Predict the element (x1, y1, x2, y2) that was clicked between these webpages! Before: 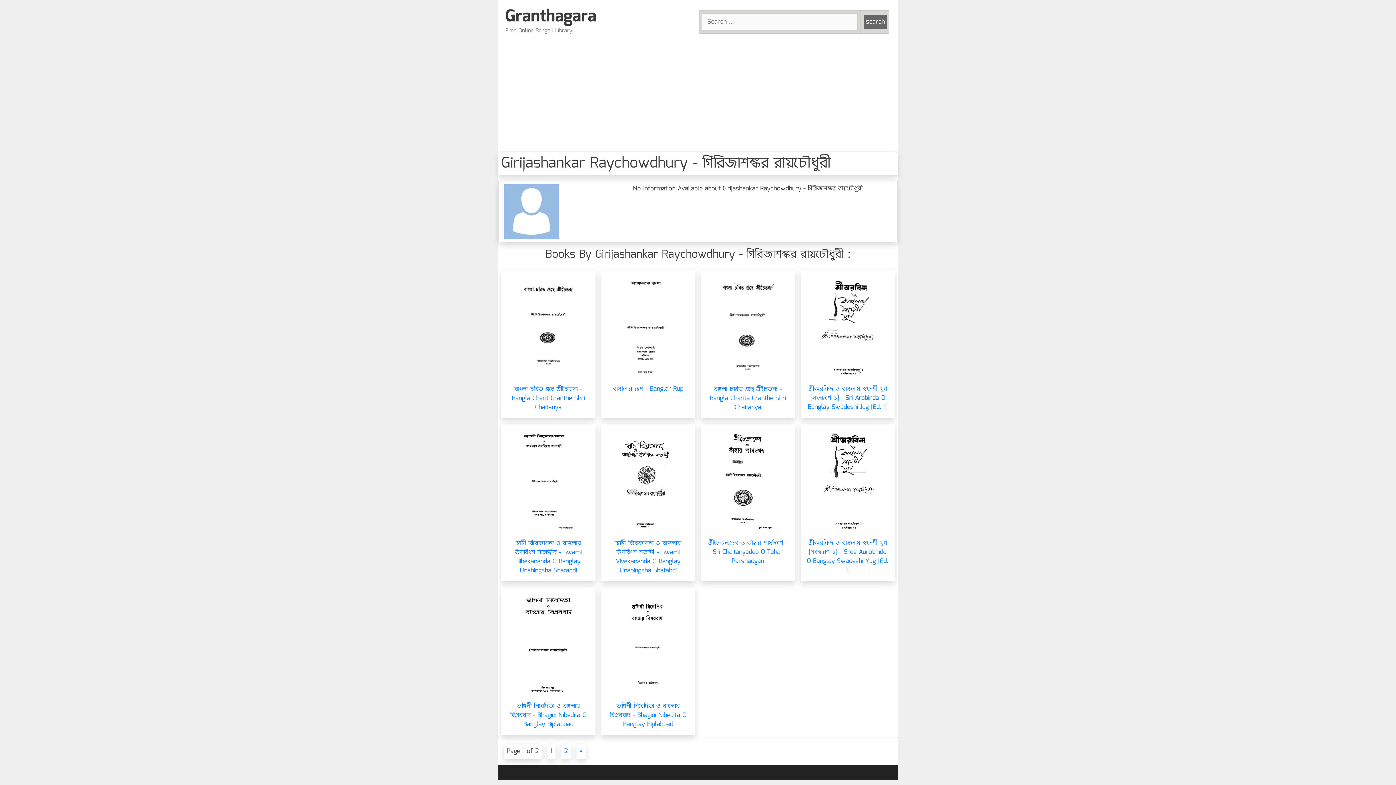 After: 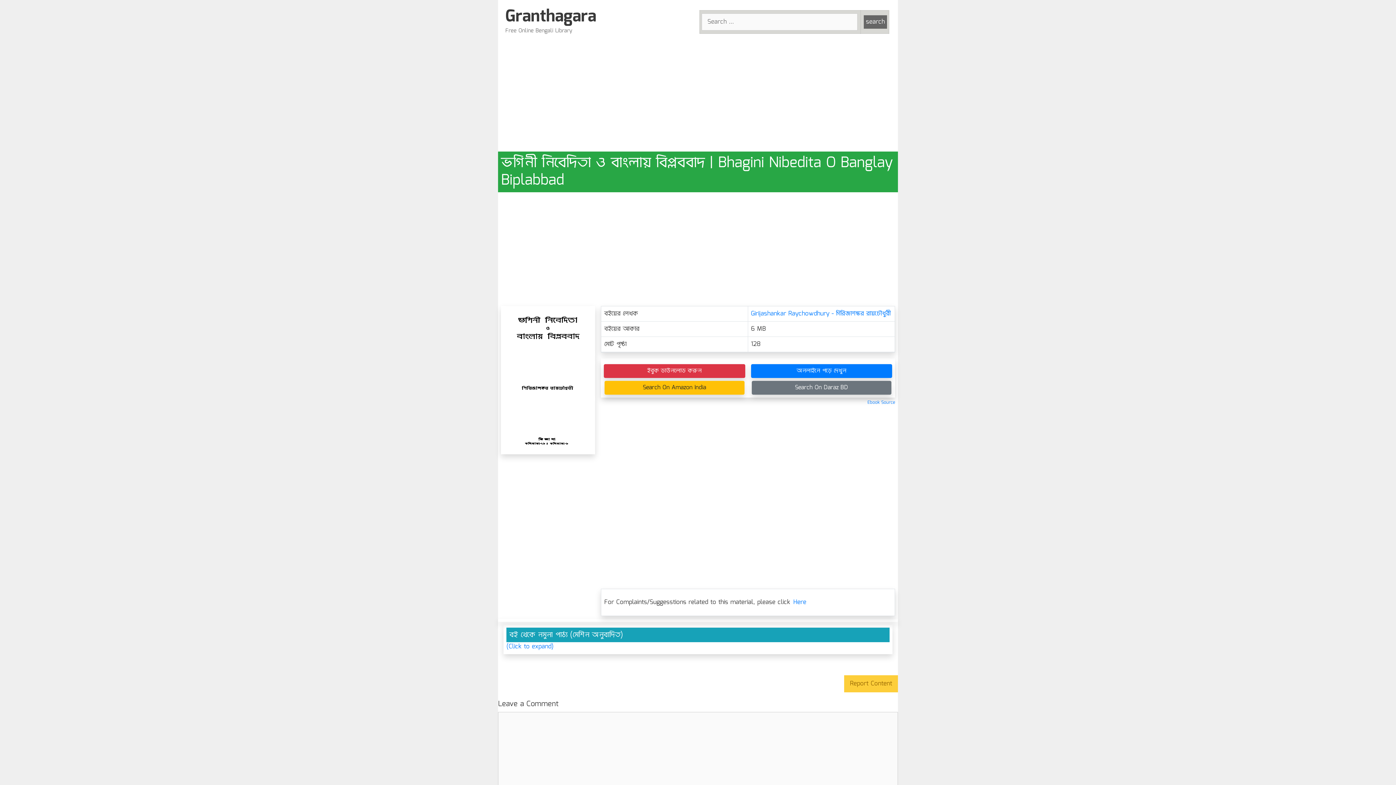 Action: label: ভগিনী নিবেদিতা ও বাংলায় বিপ্লববাদ - Bhagini Nibedita O Banglay Biplabbad bbox: (504, 590, 592, 732)